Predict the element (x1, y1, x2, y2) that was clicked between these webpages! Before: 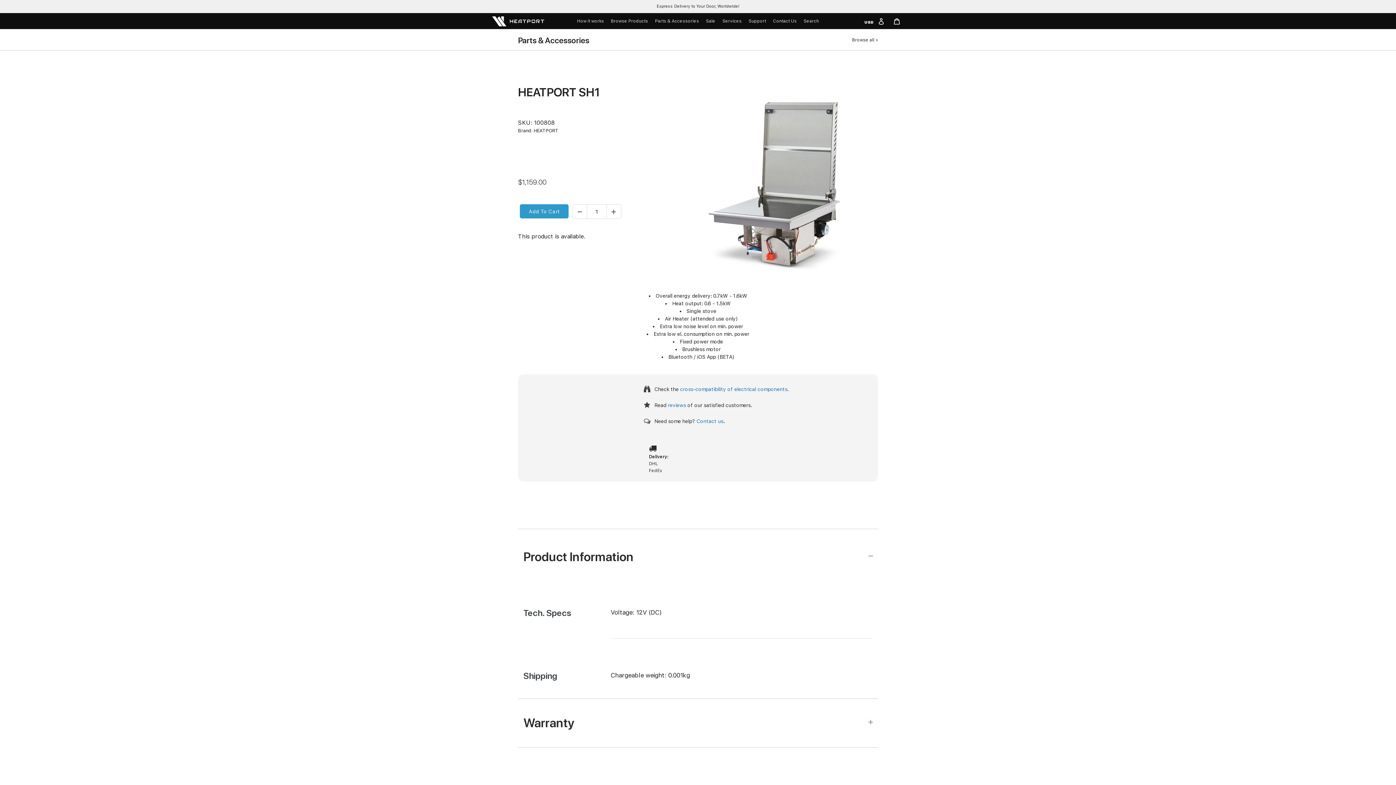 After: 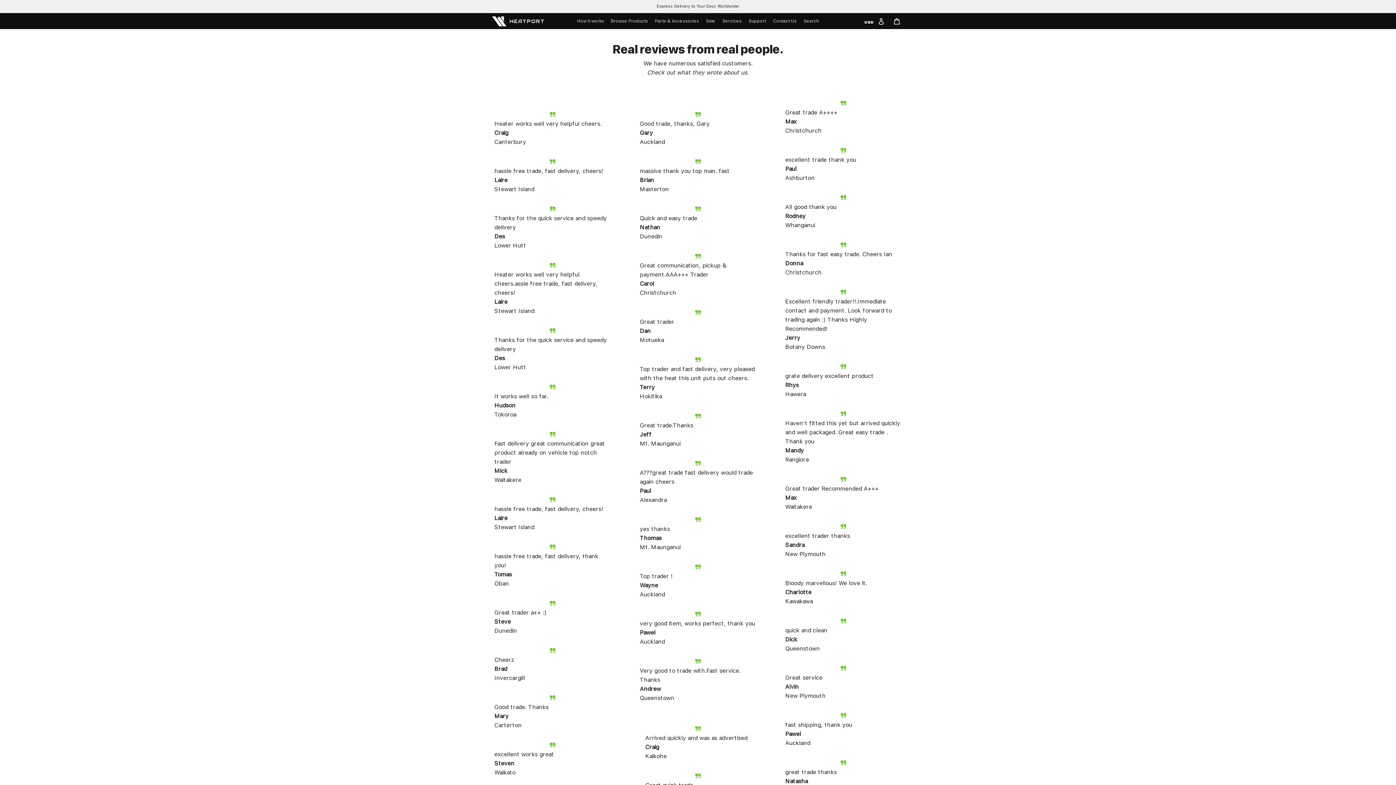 Action: bbox: (667, 402, 686, 408) label: reviews